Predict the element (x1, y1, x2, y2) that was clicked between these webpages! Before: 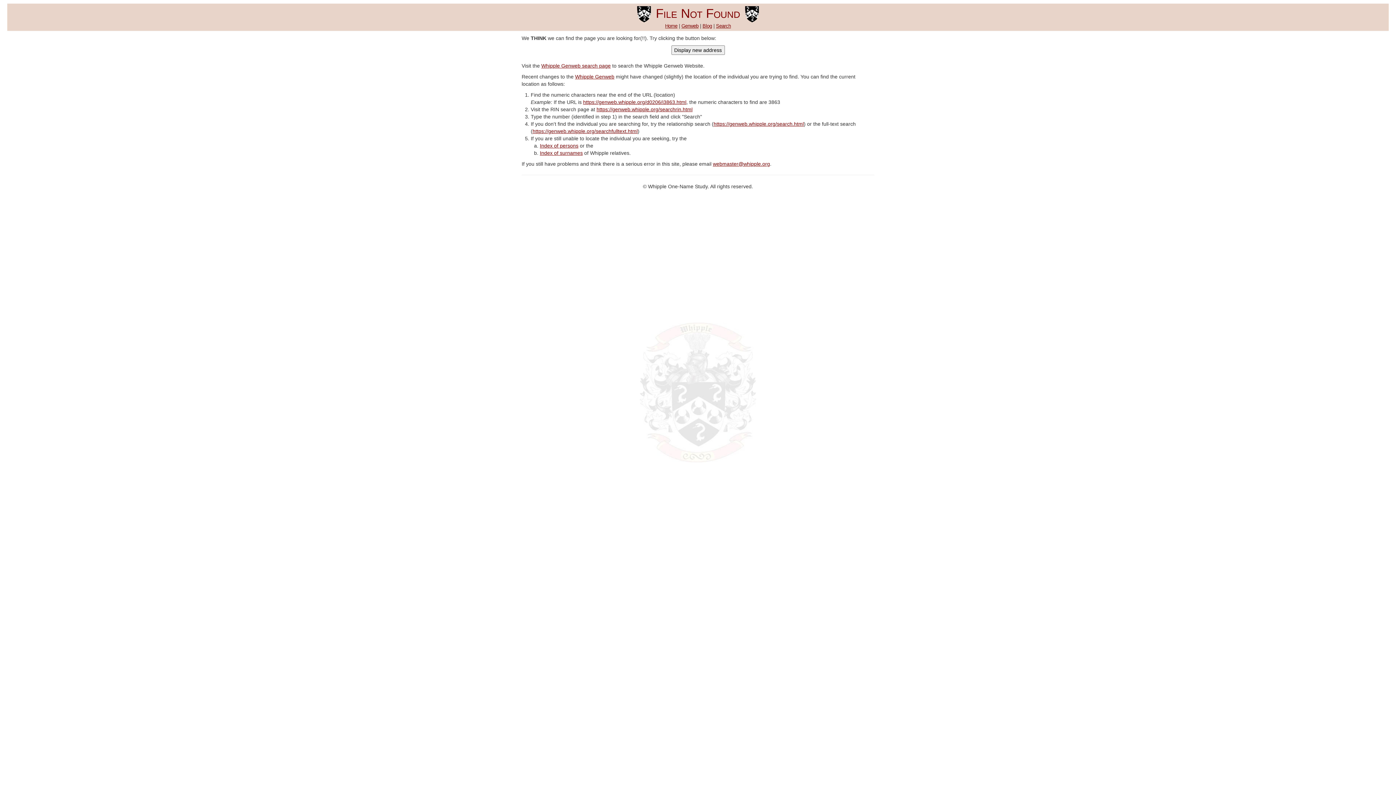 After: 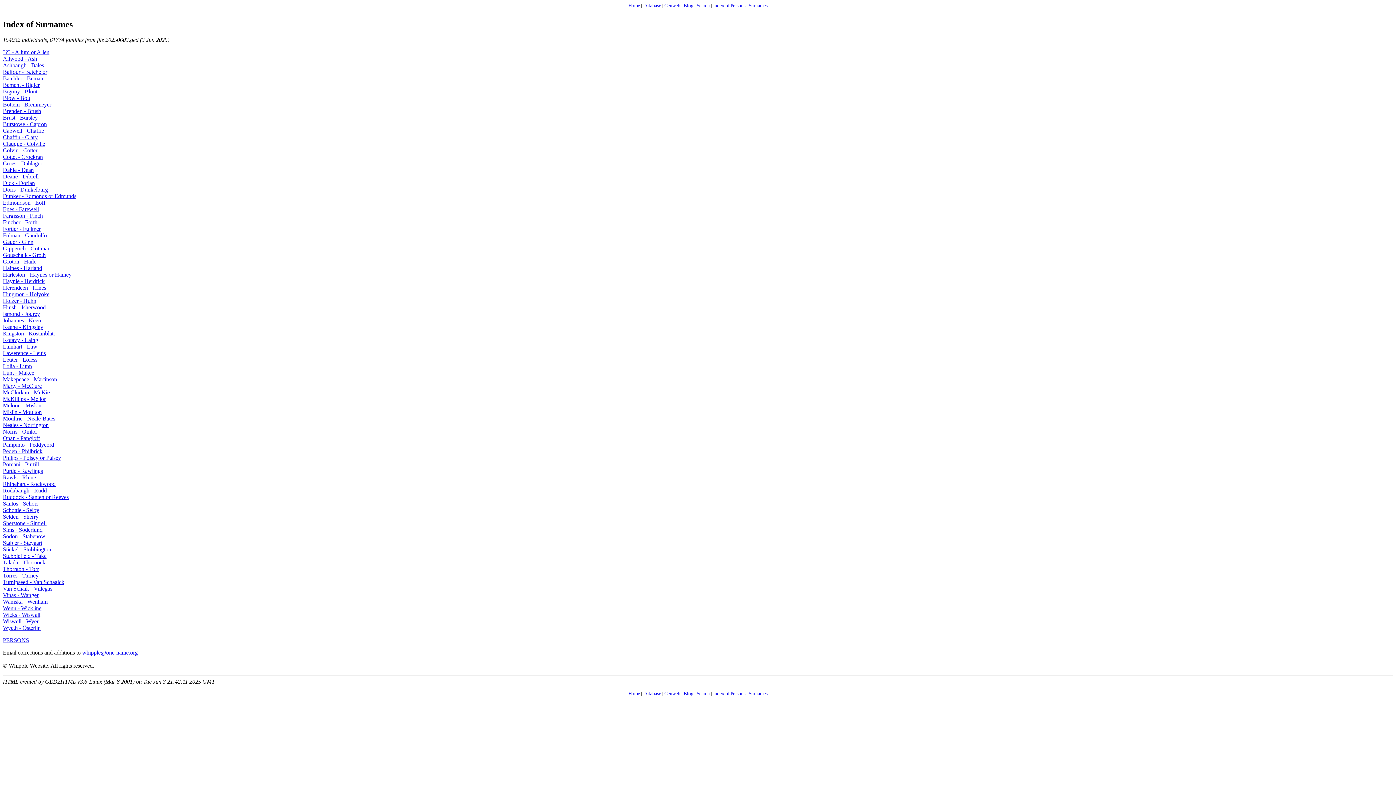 Action: bbox: (540, 150, 582, 155) label: Index of surnames